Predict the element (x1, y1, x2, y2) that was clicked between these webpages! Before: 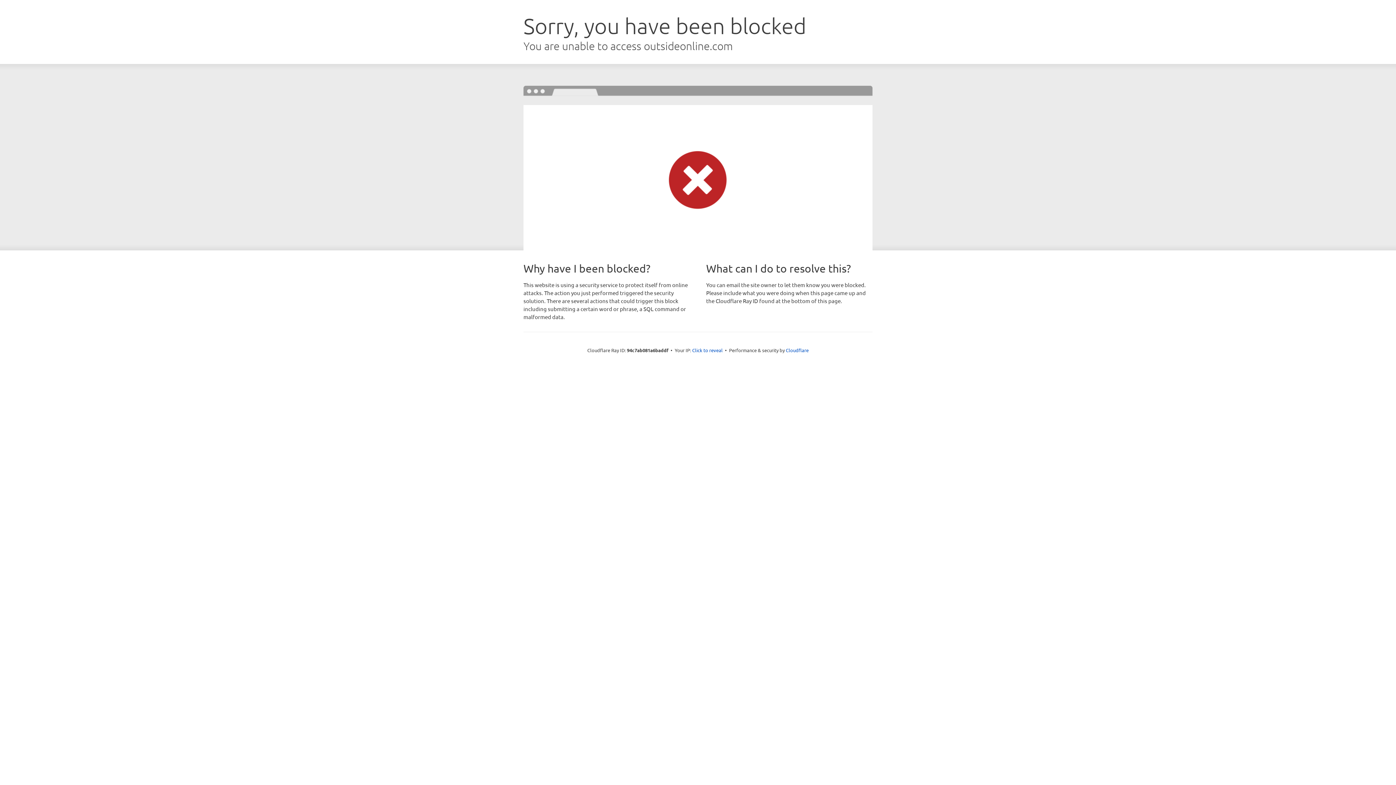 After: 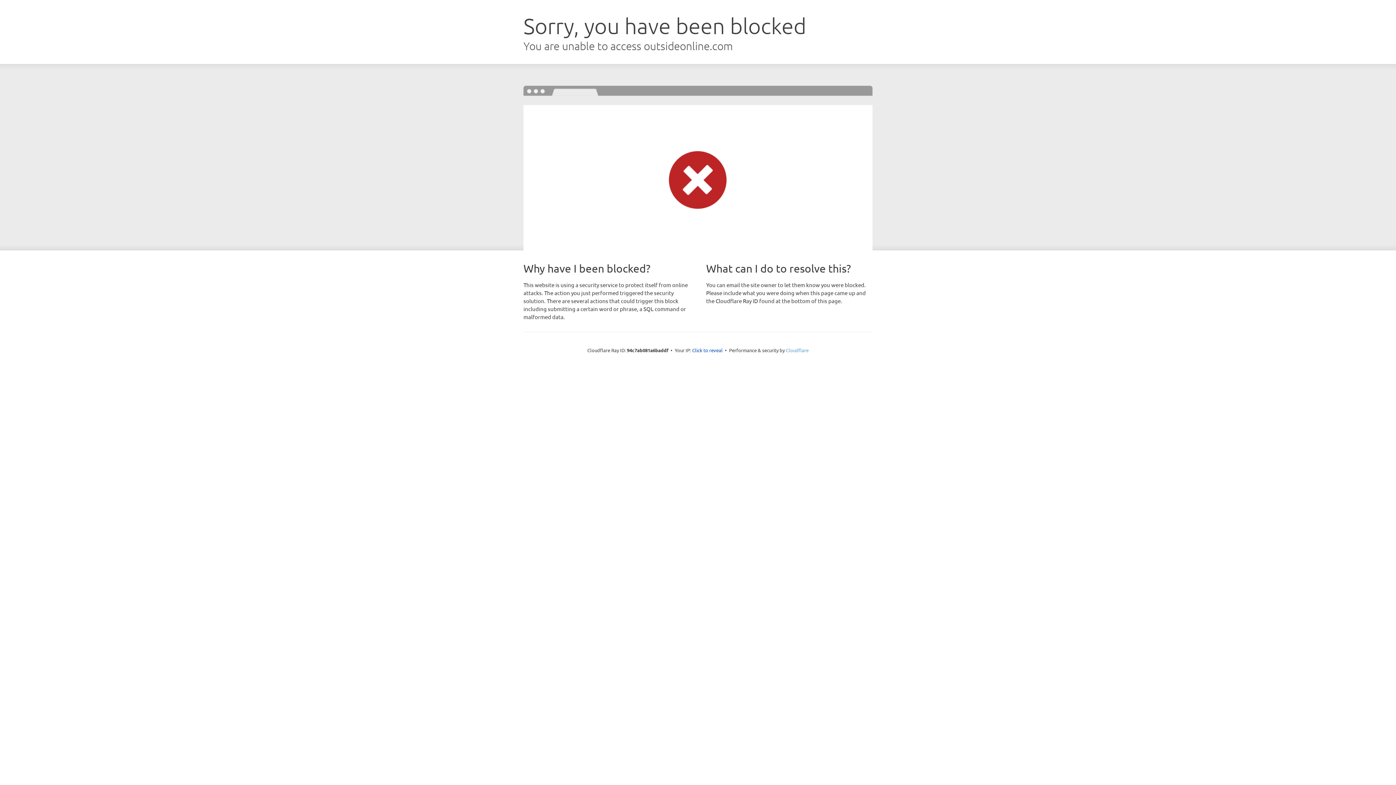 Action: bbox: (786, 347, 808, 353) label: Cloudflare